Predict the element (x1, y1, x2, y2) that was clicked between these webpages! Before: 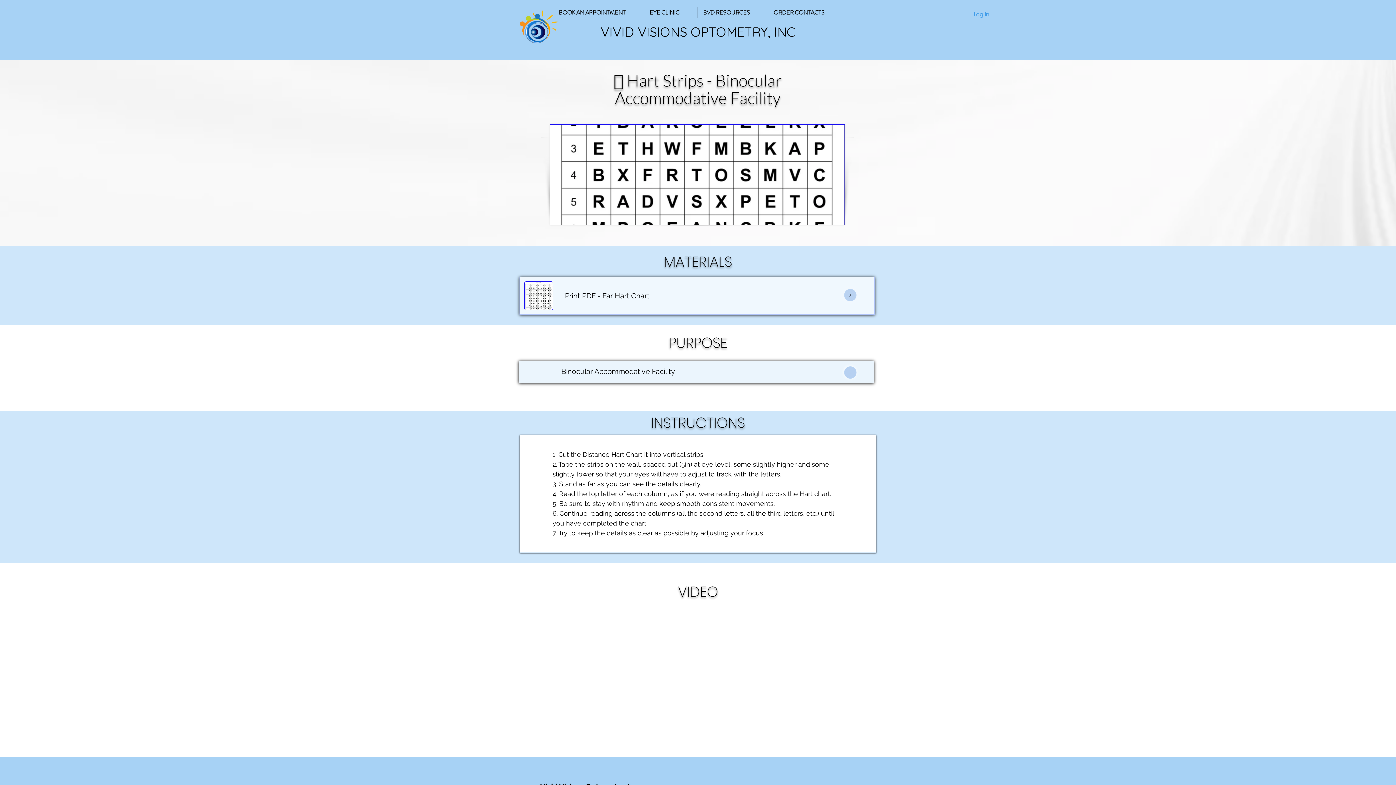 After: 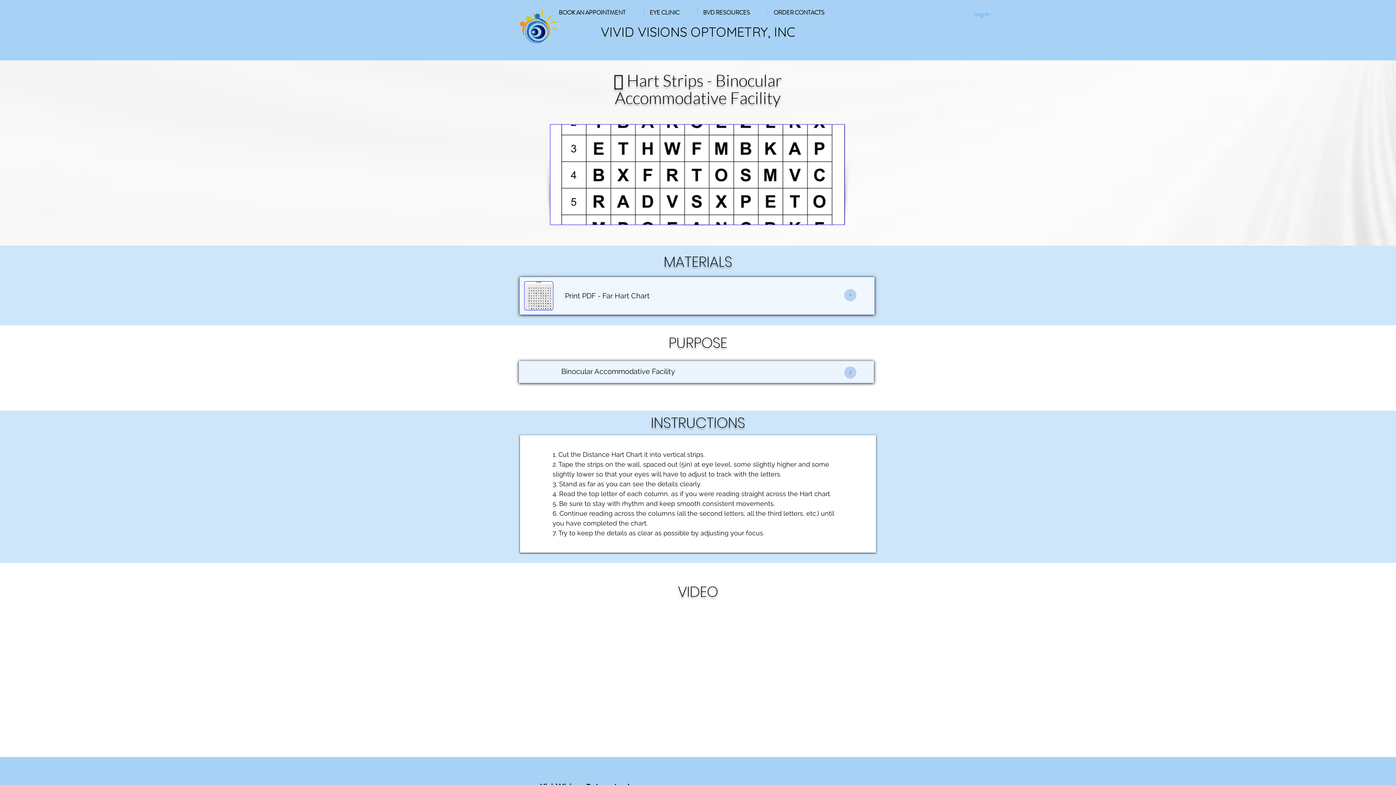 Action: label: Log In bbox: (969, 8, 994, 20)